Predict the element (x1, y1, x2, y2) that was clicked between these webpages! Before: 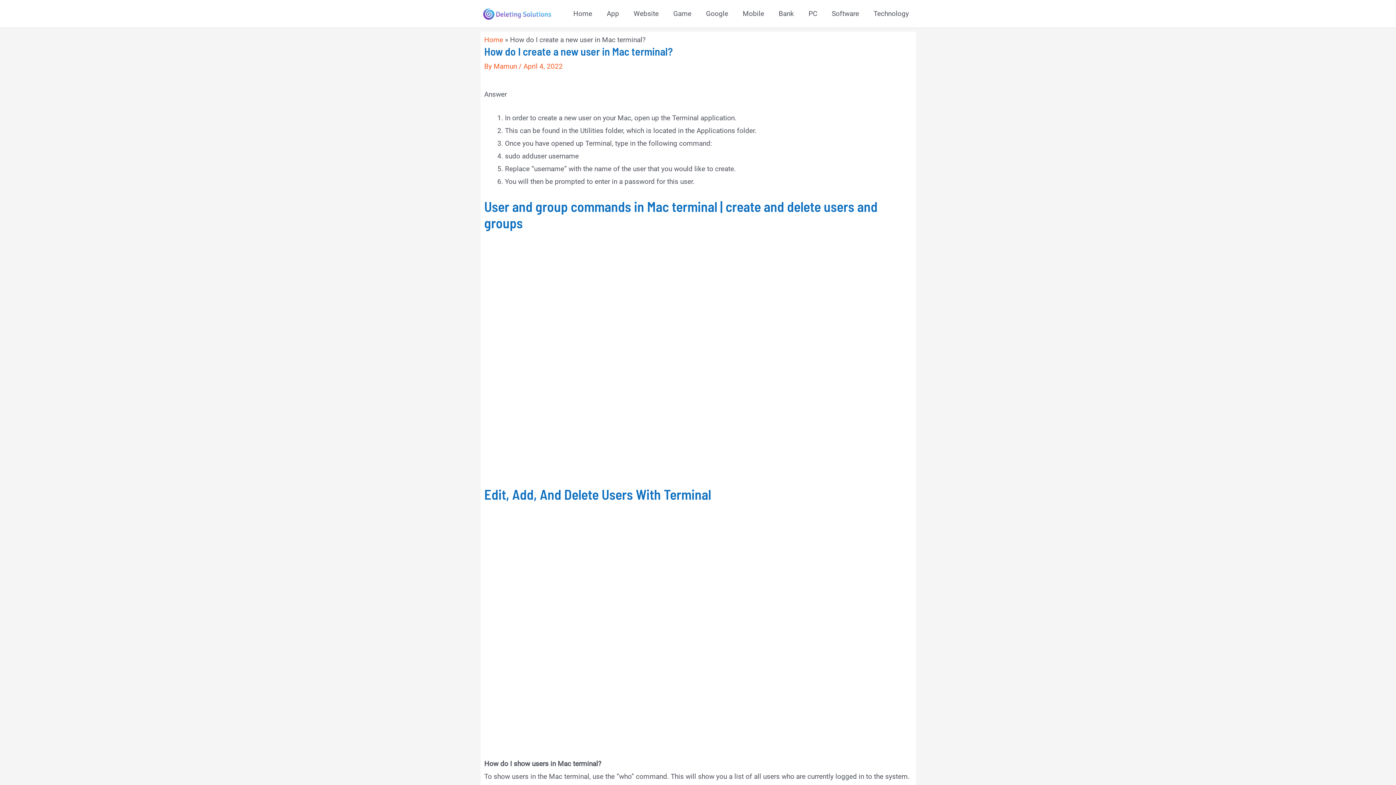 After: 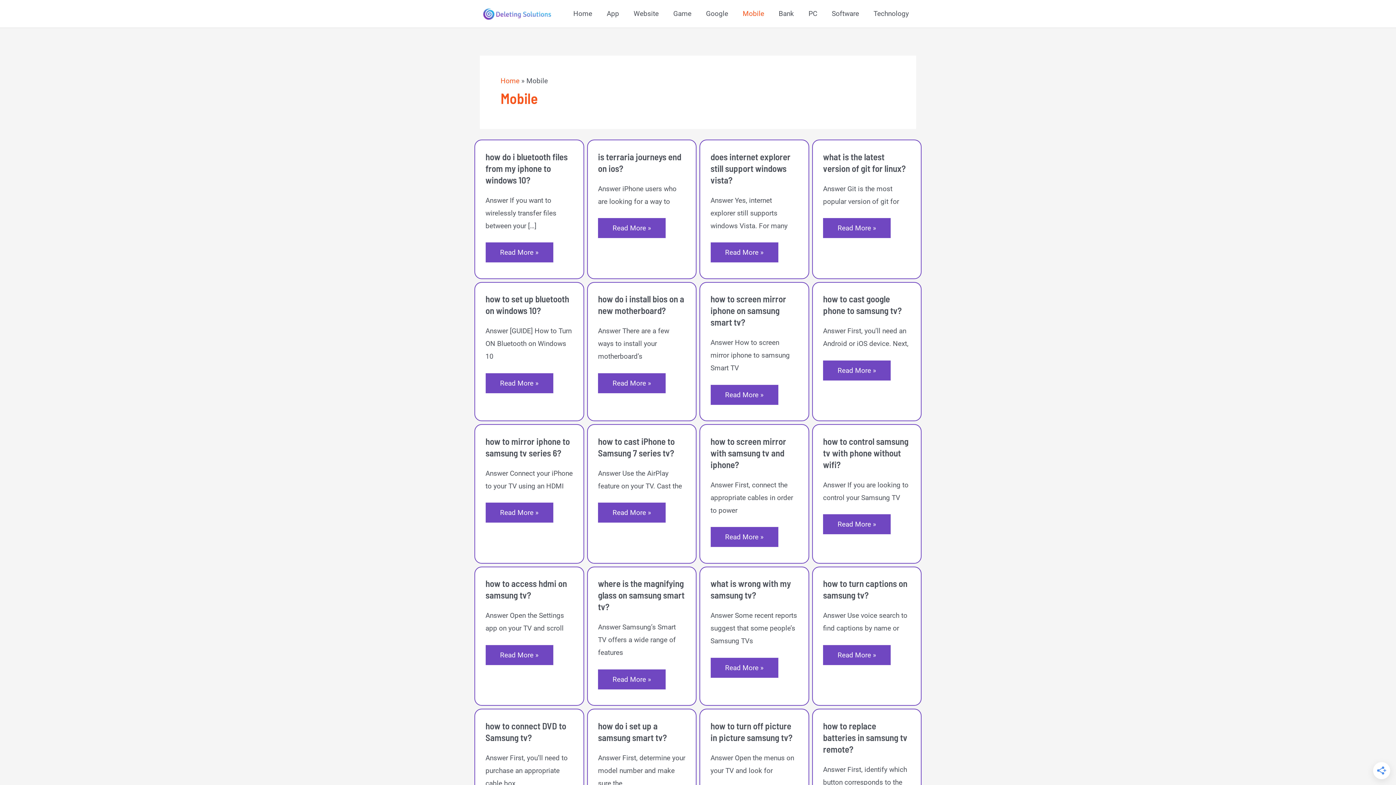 Action: label: Mobile bbox: (735, 0, 771, 27)